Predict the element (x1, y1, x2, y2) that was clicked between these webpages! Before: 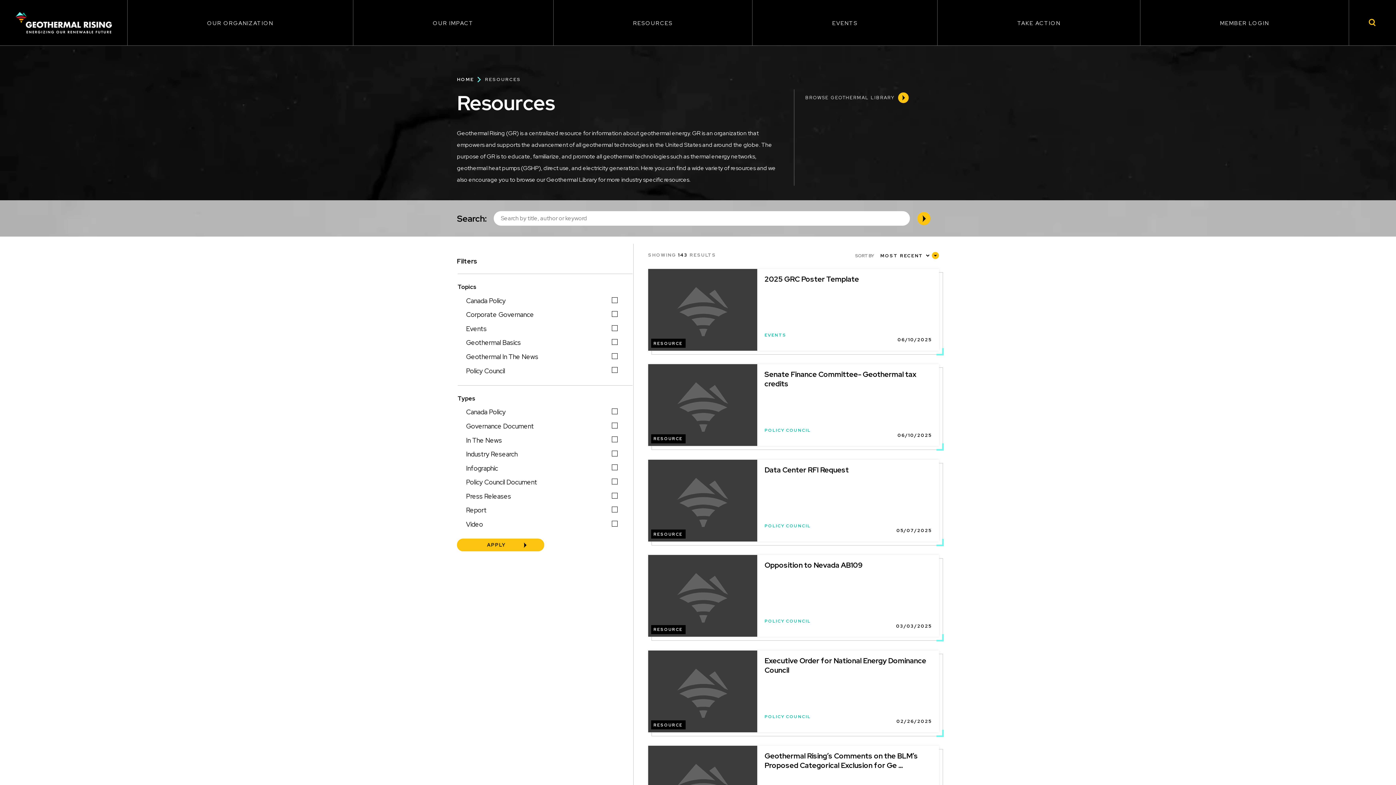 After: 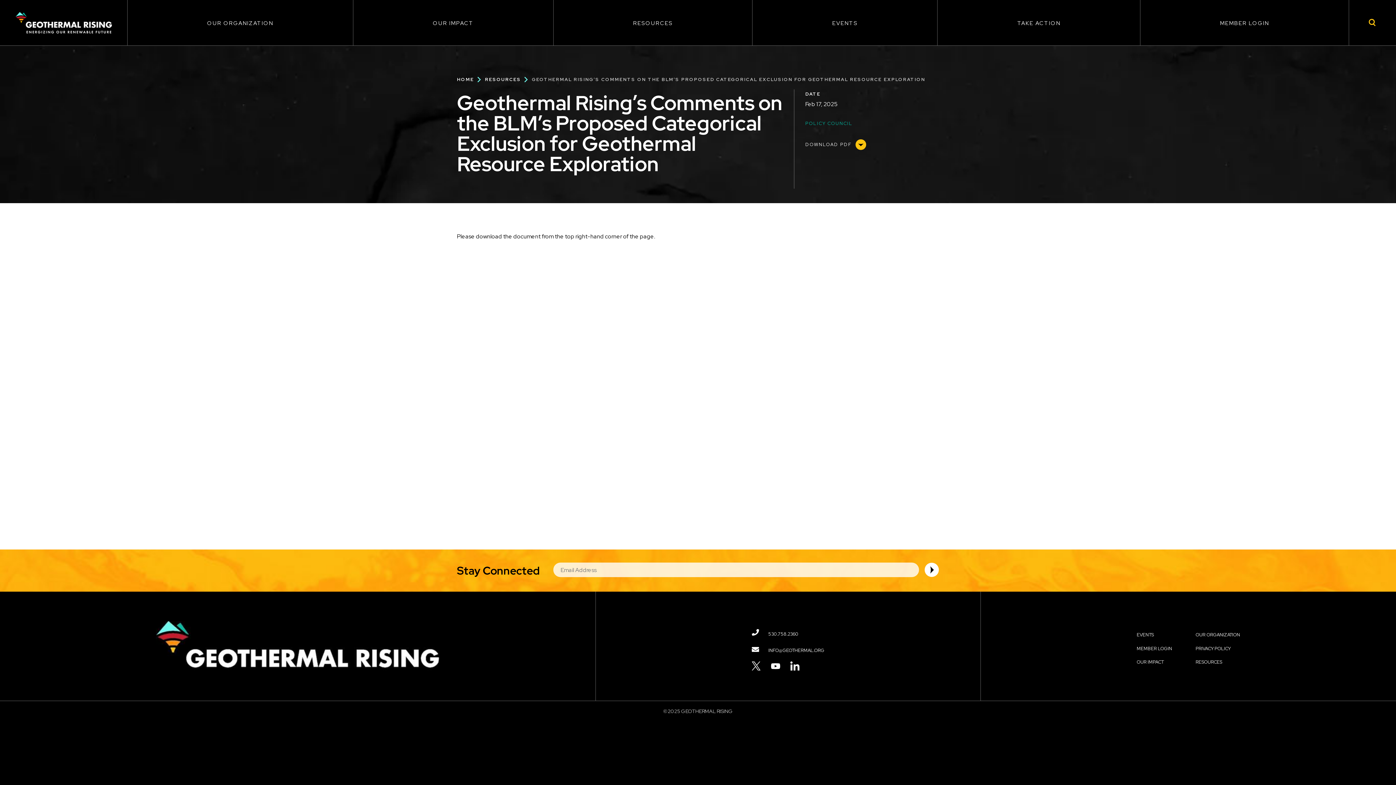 Action: label: Geothermal Rising’s Comments on the BLM’s Proposed Categorical Exclusion for Ge ... bbox: (764, 751, 918, 770)